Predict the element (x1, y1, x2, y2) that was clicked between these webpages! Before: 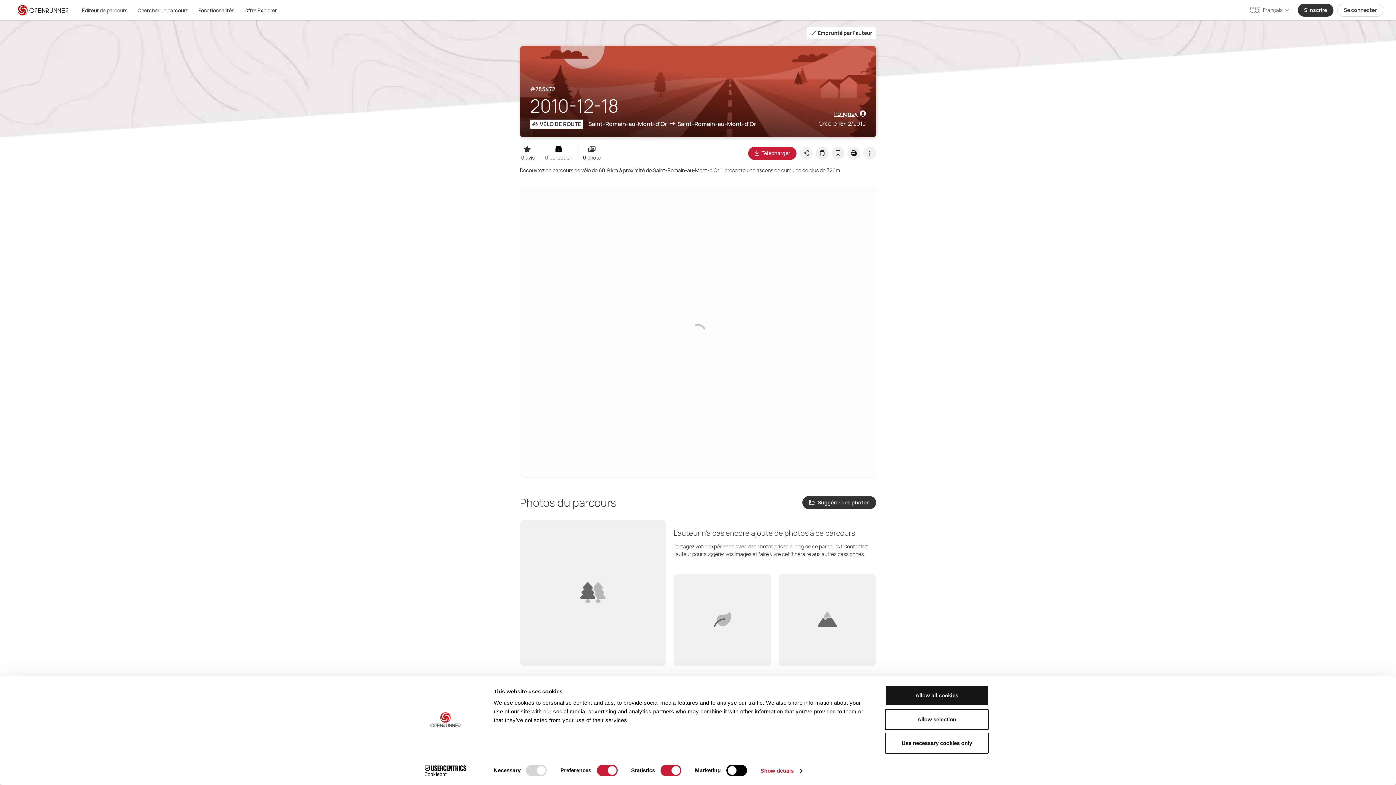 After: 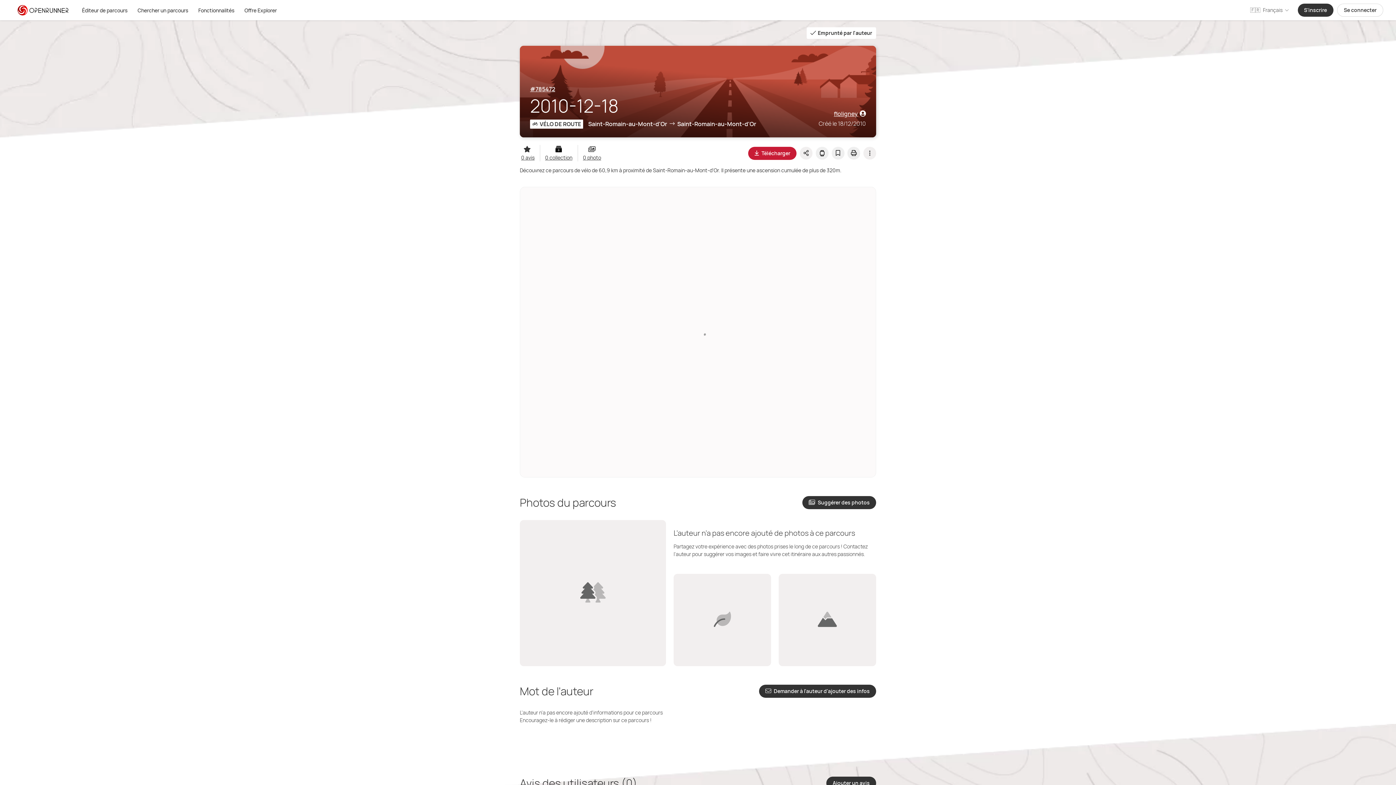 Action: label: Allow all cookies bbox: (885, 685, 989, 706)